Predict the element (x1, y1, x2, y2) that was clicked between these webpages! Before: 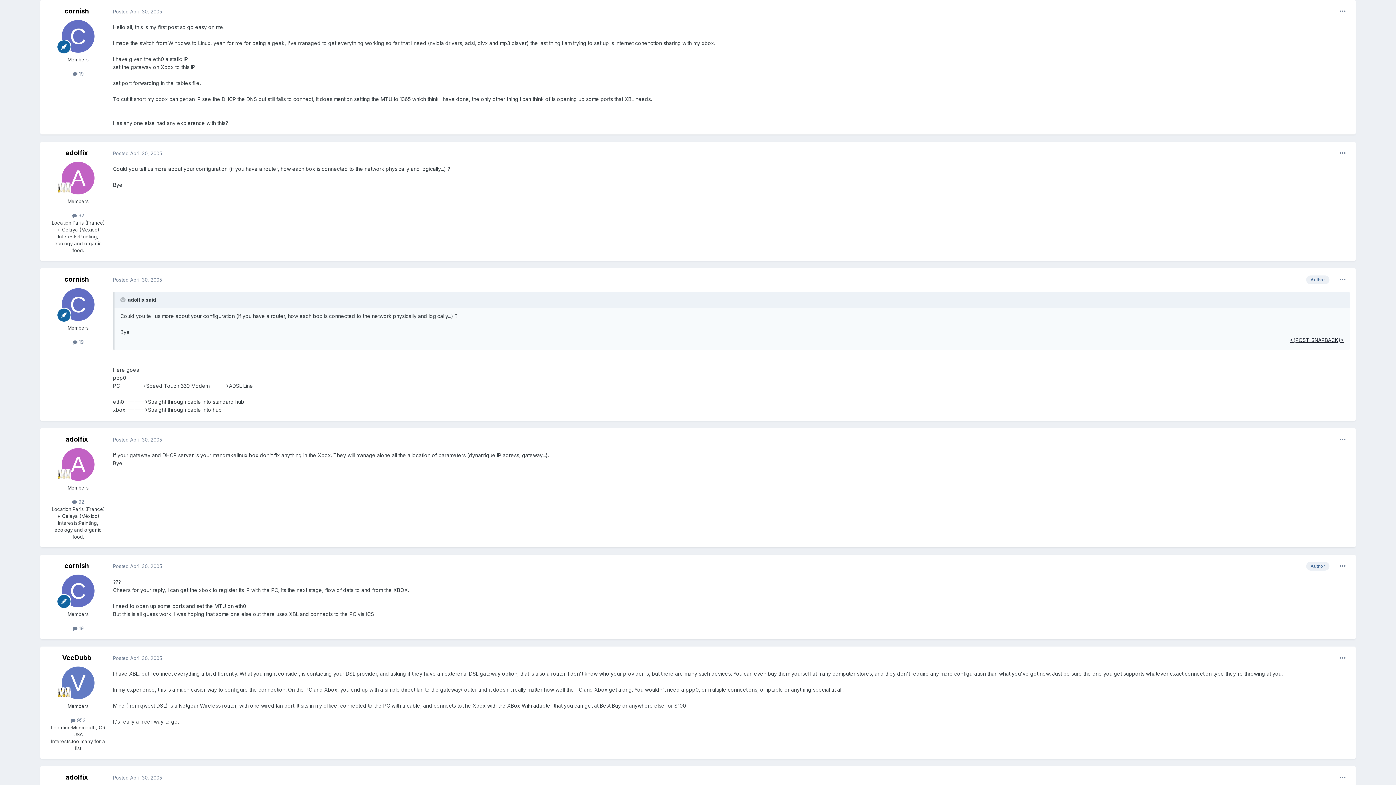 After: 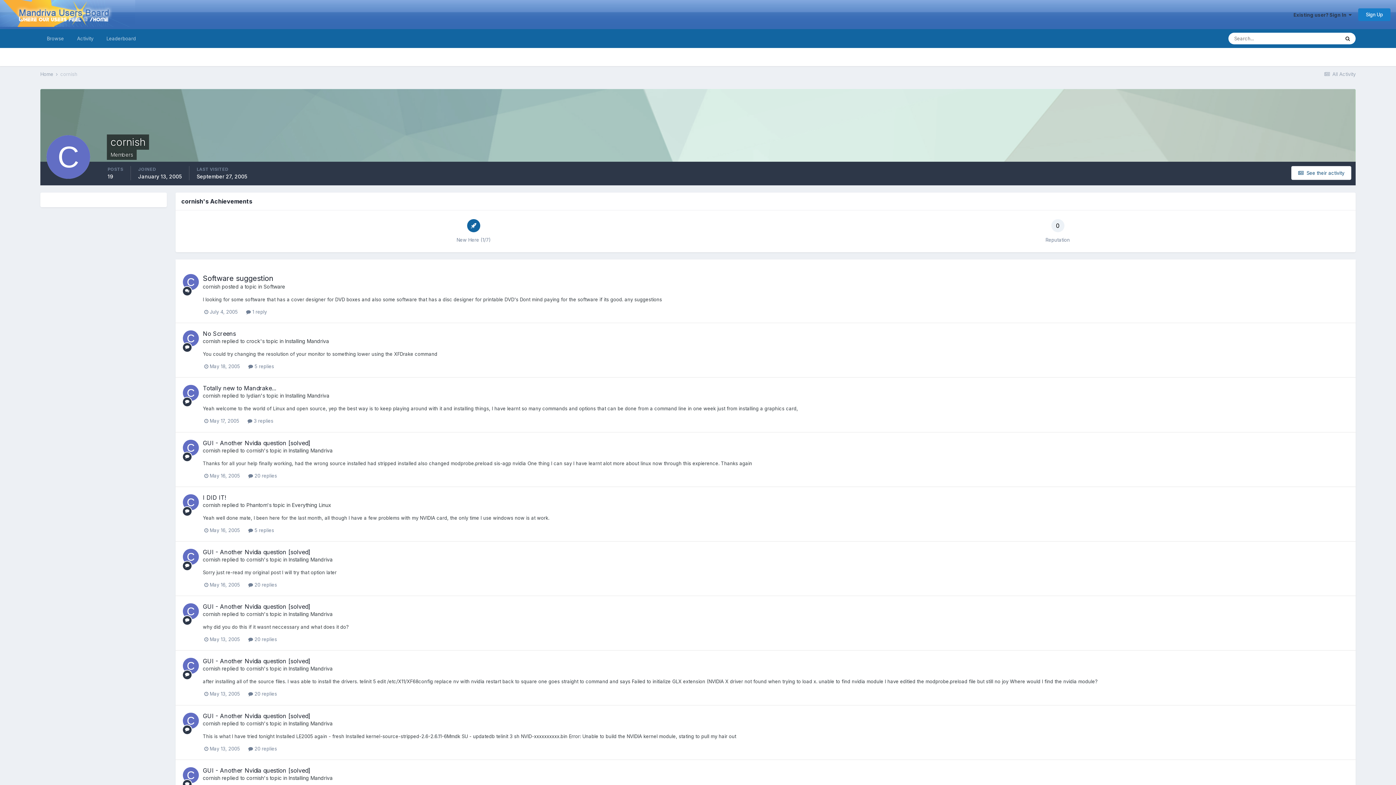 Action: bbox: (61, 575, 94, 607)